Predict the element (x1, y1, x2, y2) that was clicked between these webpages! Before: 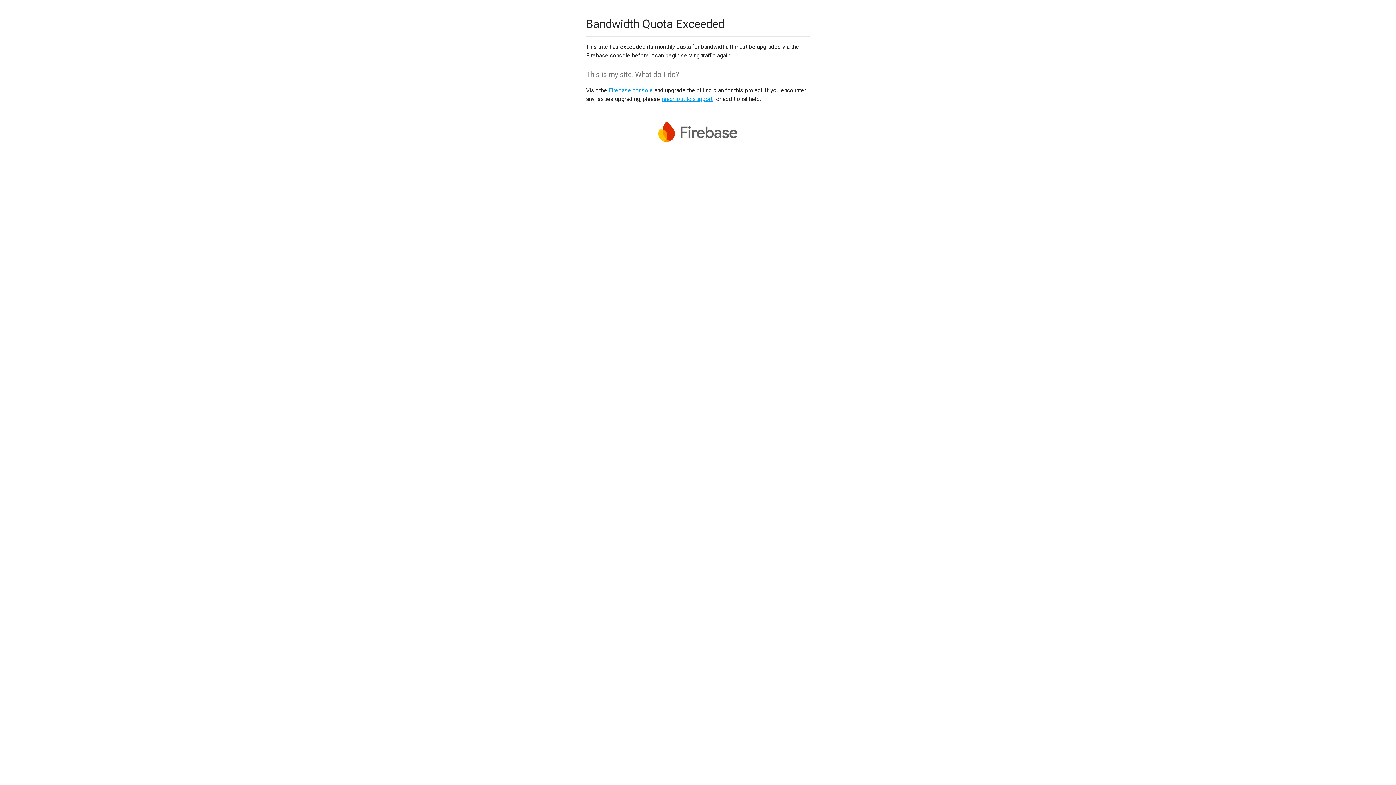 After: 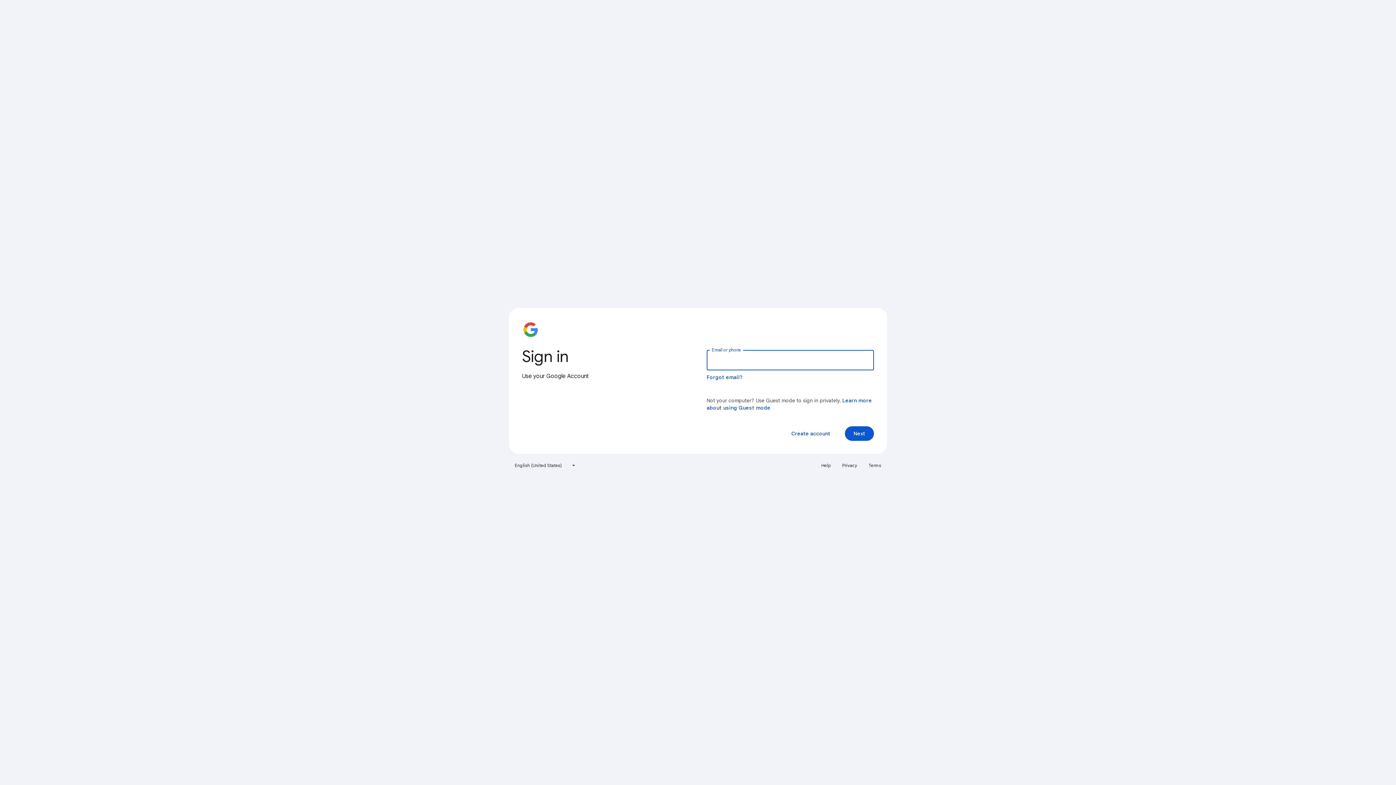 Action: label: Firebase console bbox: (608, 86, 653, 93)